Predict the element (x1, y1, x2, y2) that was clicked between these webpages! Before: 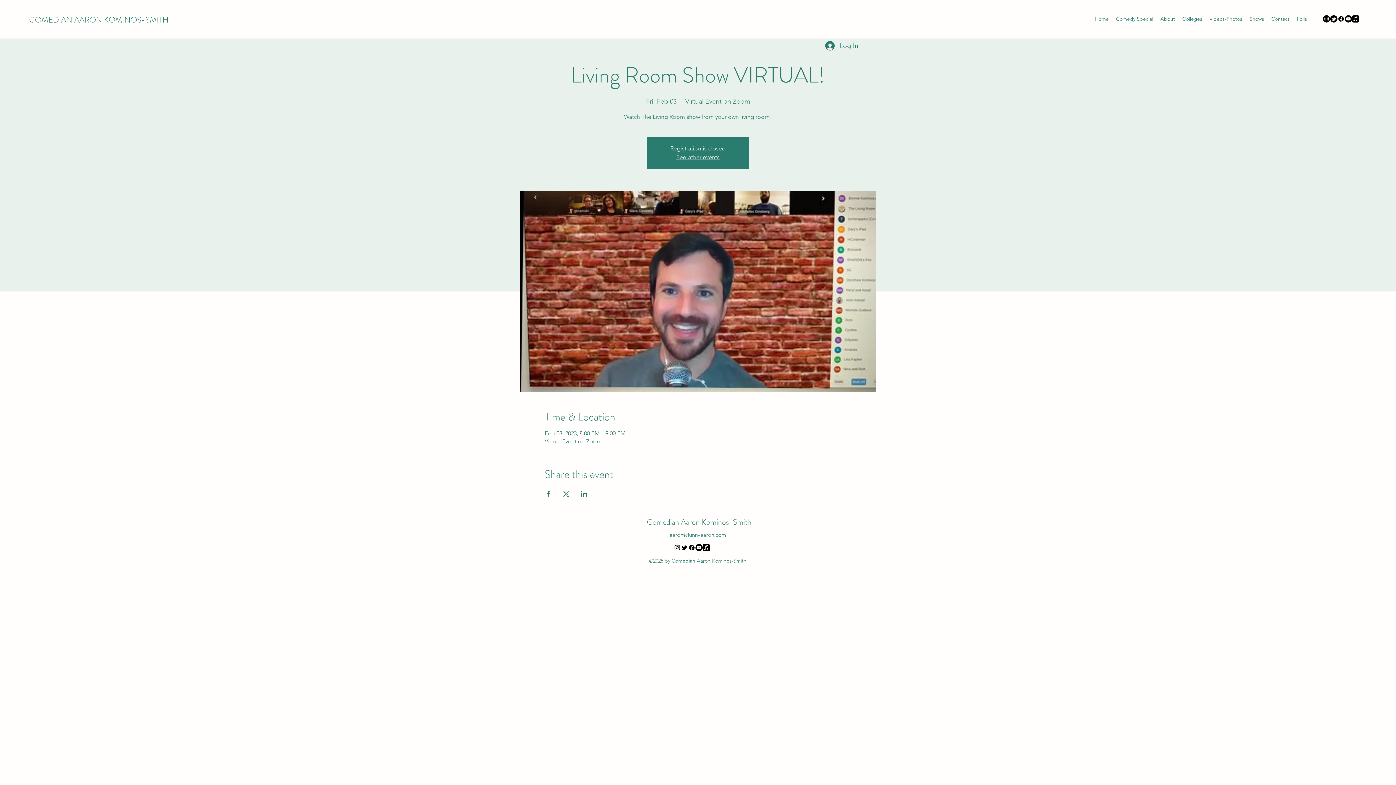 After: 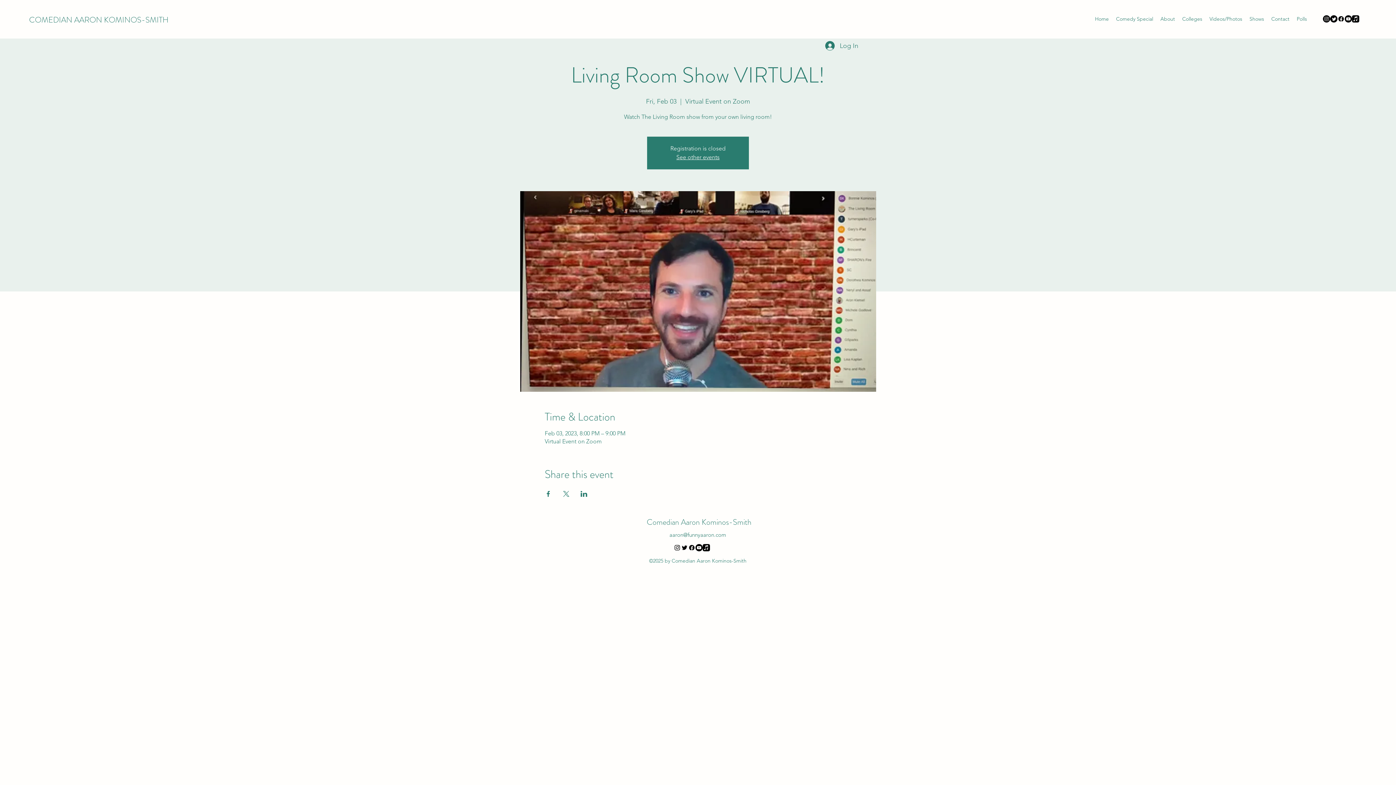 Action: label: Instagram      bbox: (1323, 15, 1330, 22)